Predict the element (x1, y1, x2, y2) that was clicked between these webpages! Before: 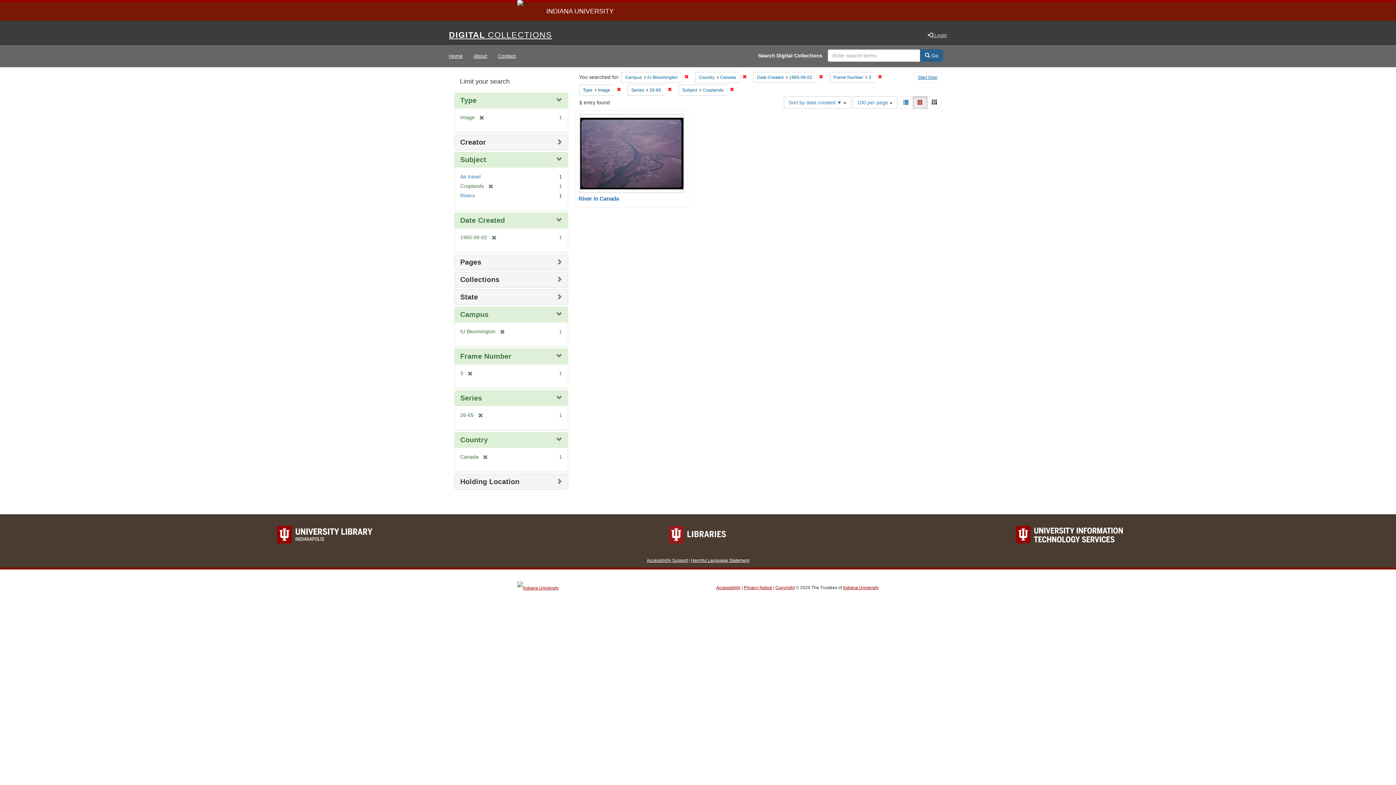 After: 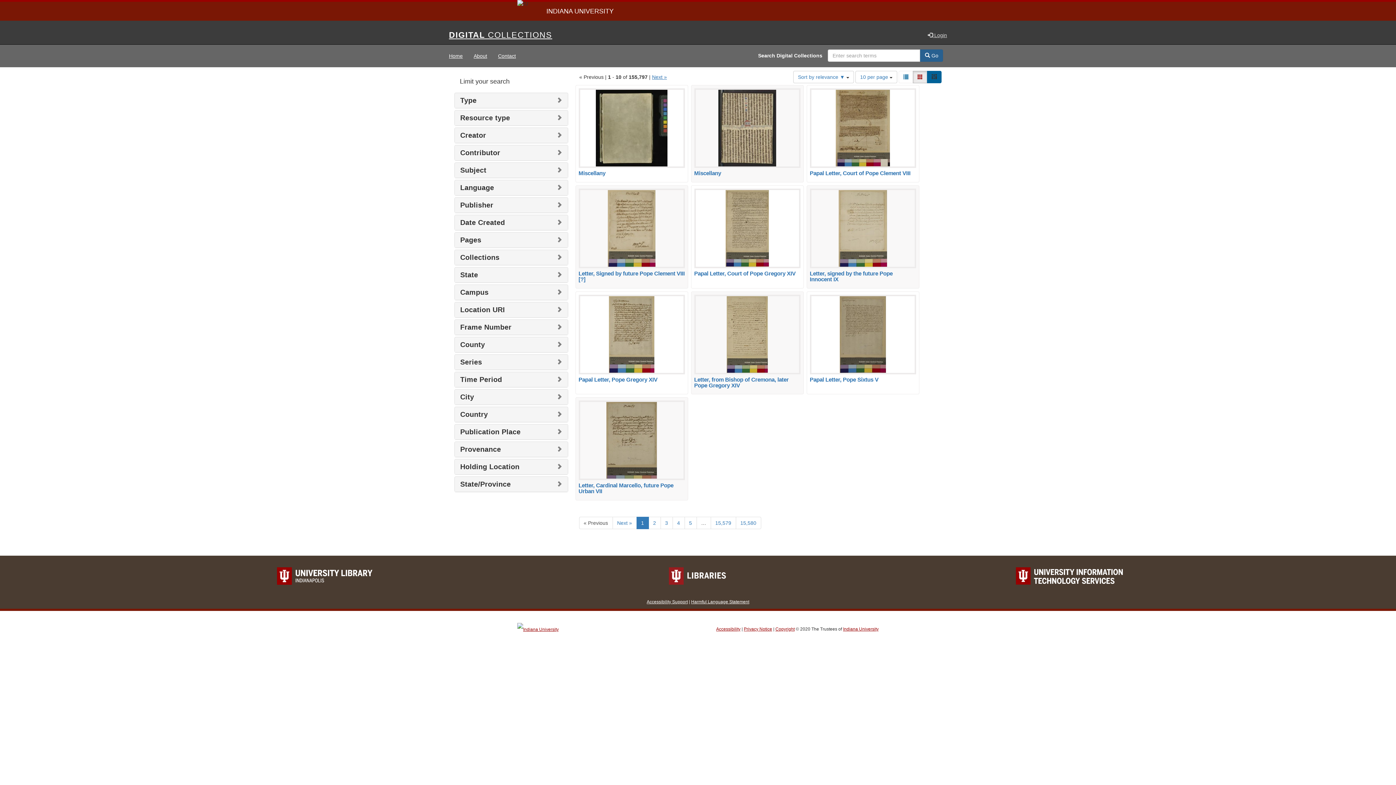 Action: bbox: (914, 72, 941, 83) label: Start Over